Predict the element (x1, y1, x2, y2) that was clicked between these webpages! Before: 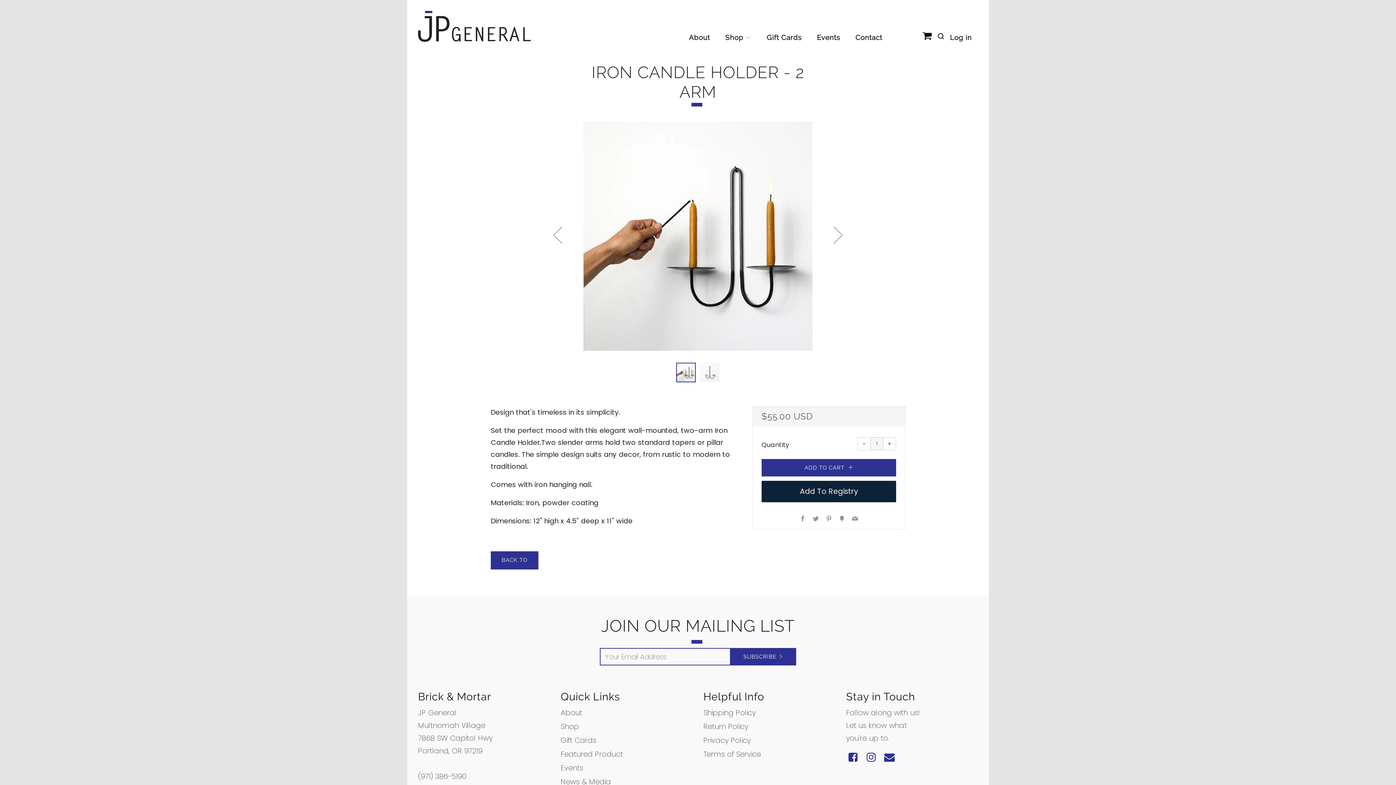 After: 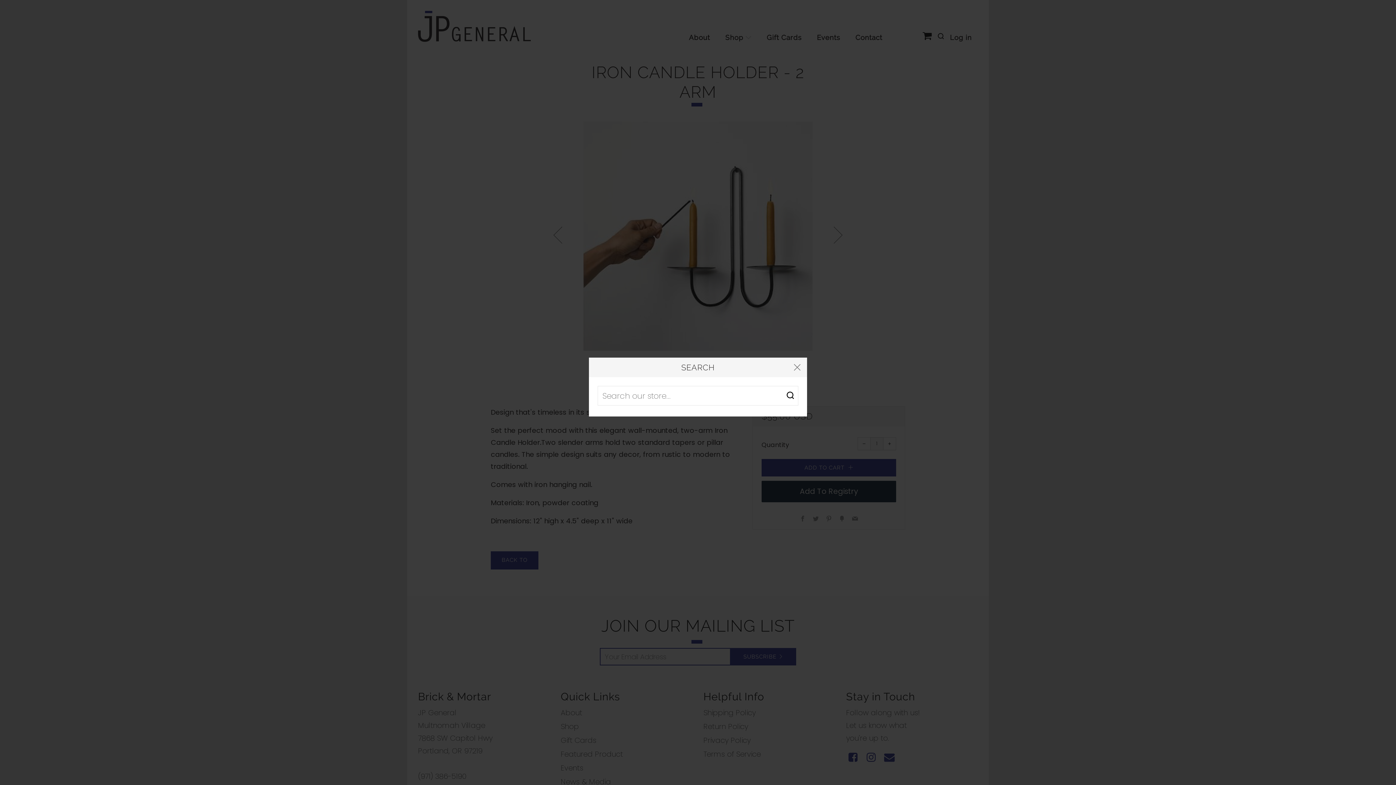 Action: label: Search bbox: (937, 32, 944, 39)